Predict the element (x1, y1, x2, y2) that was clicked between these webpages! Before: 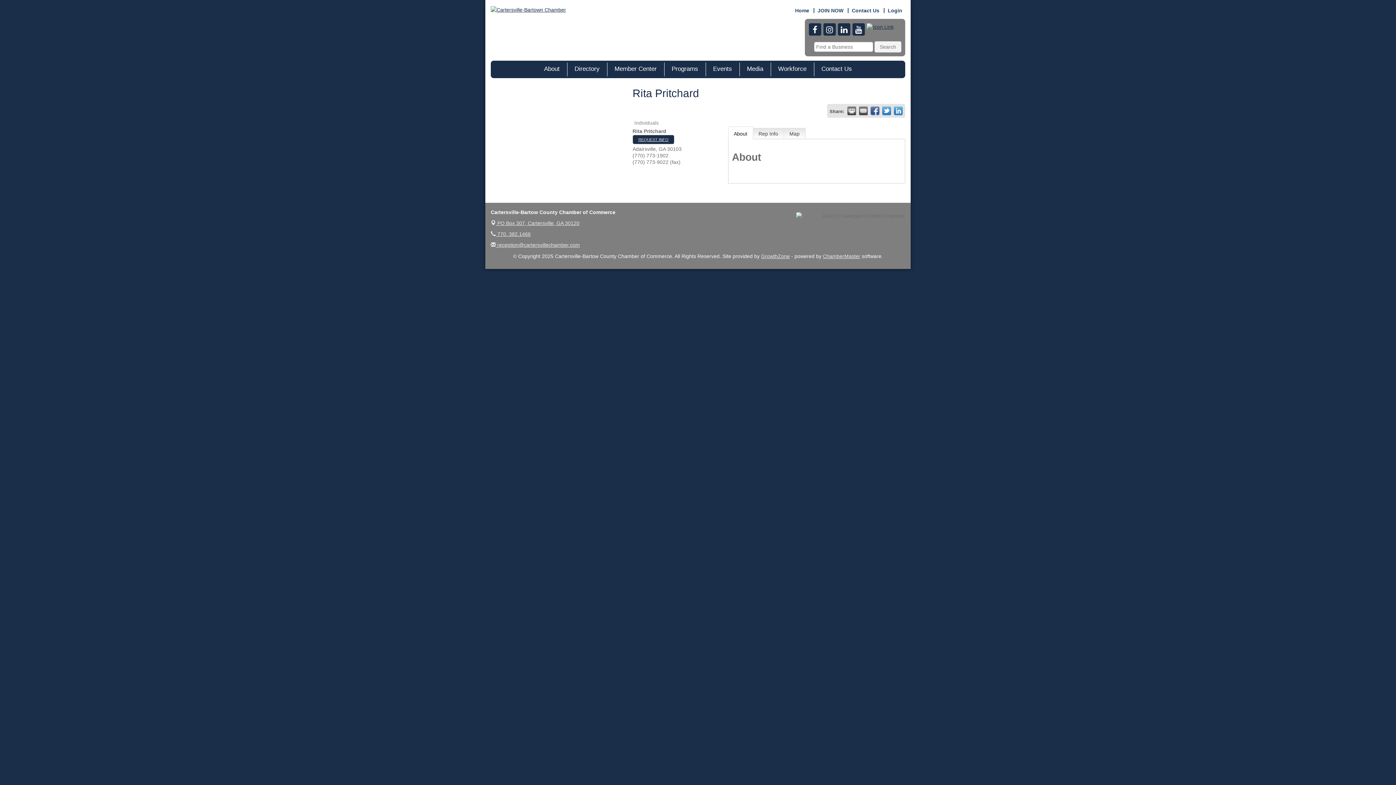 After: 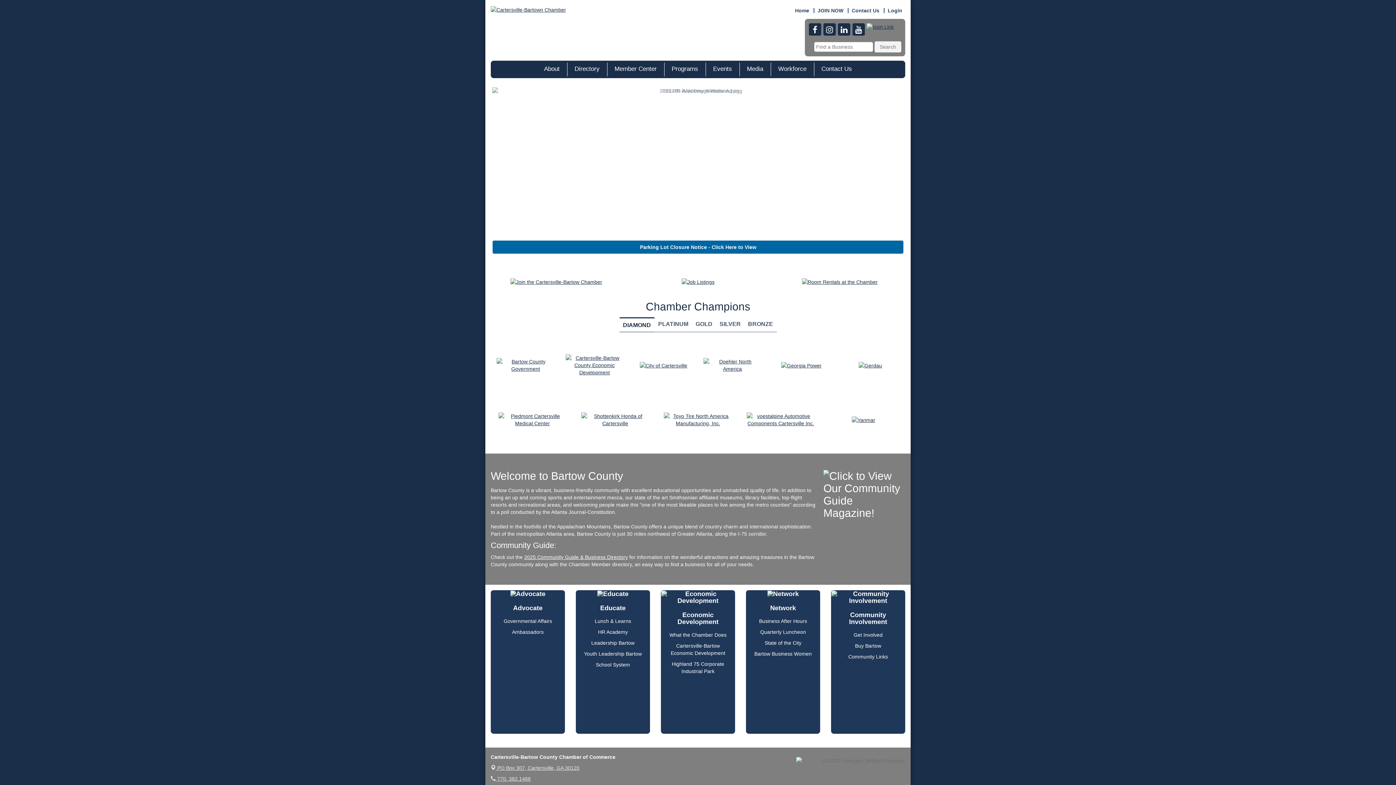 Action: bbox: (490, 6, 566, 12)